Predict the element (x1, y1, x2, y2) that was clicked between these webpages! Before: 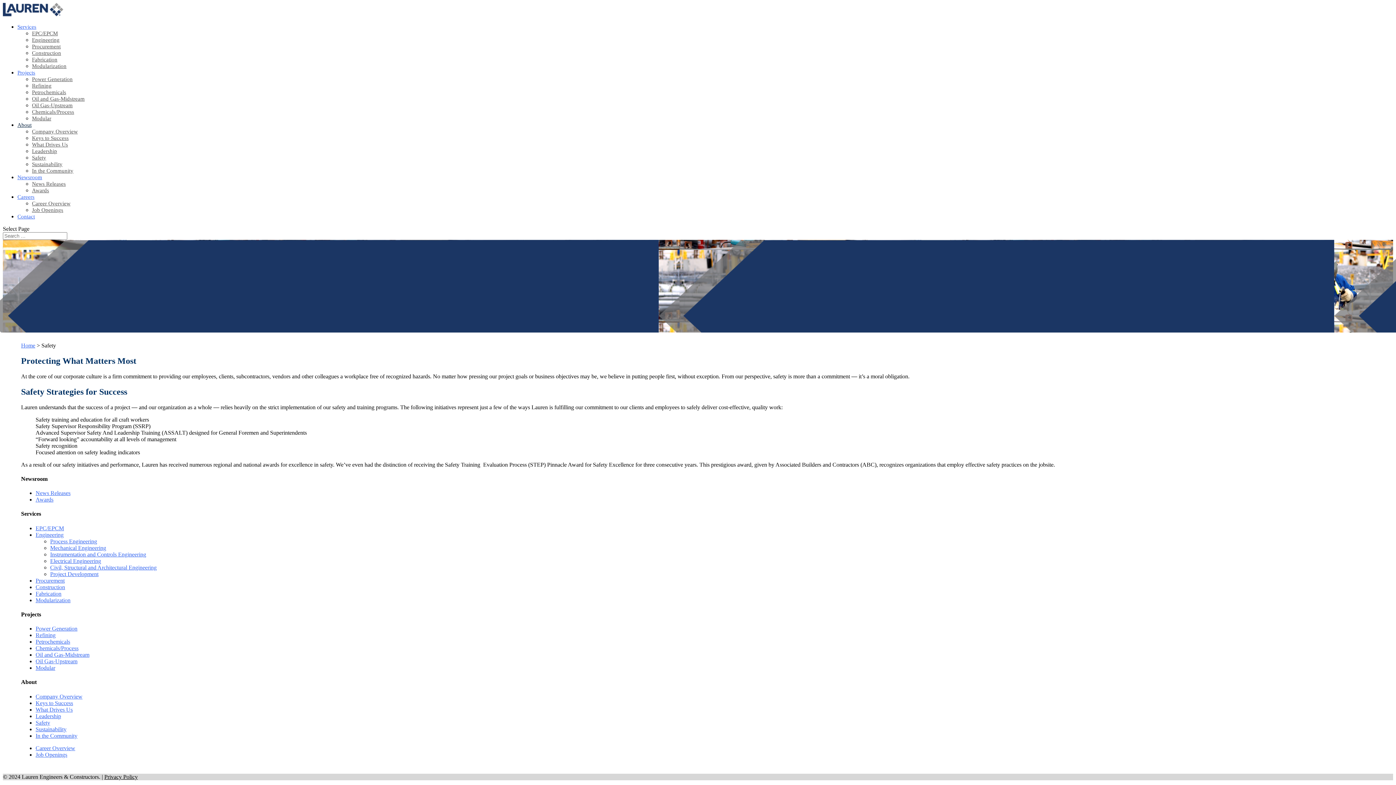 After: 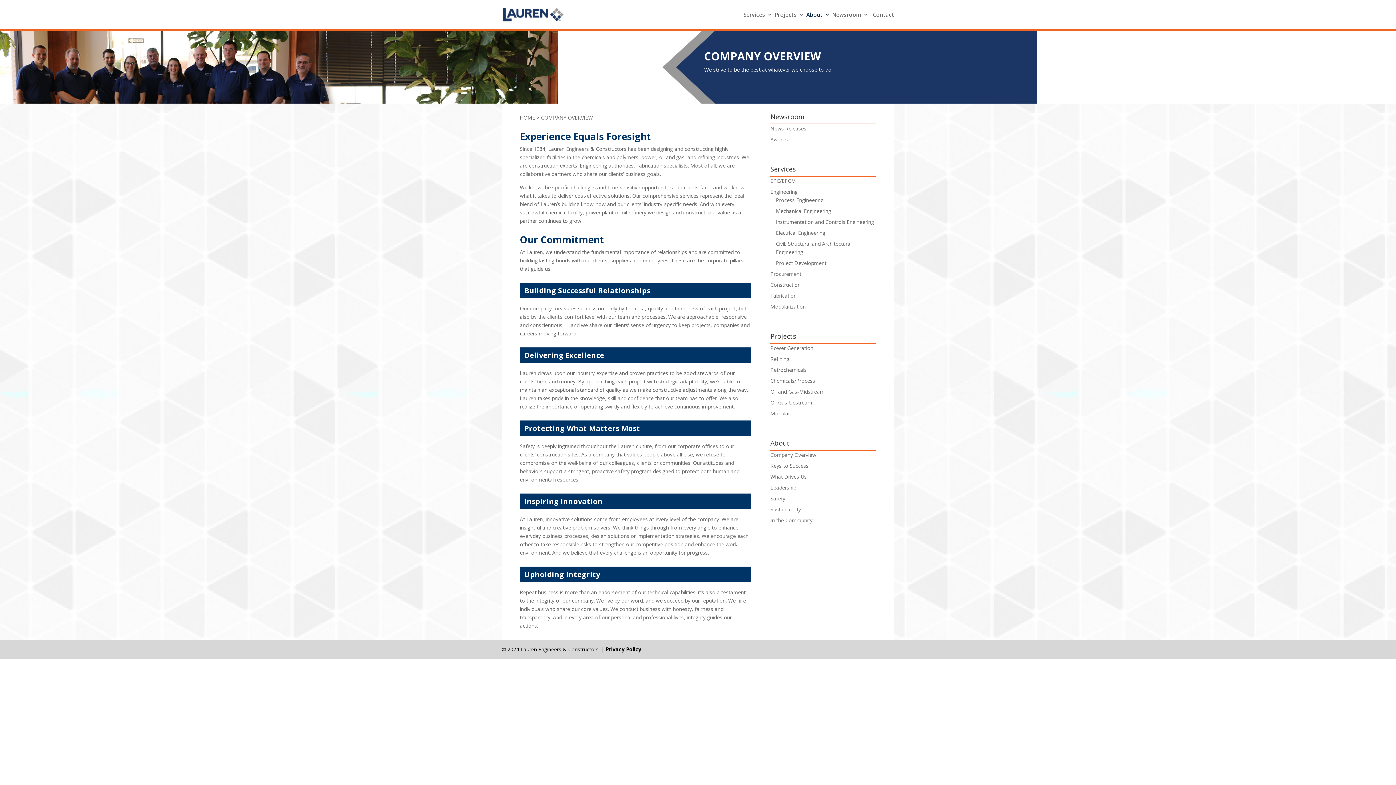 Action: bbox: (35, 693, 82, 699) label: Company Overview